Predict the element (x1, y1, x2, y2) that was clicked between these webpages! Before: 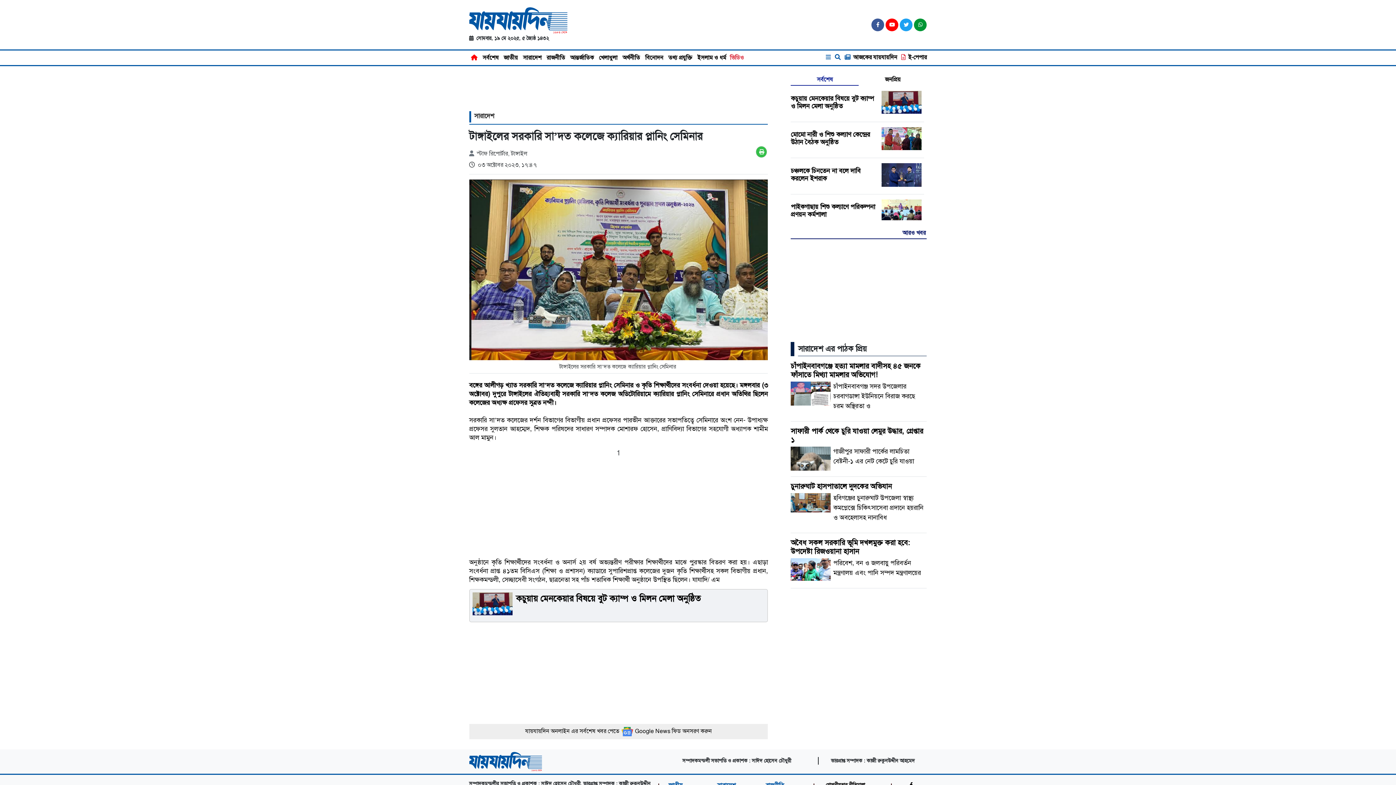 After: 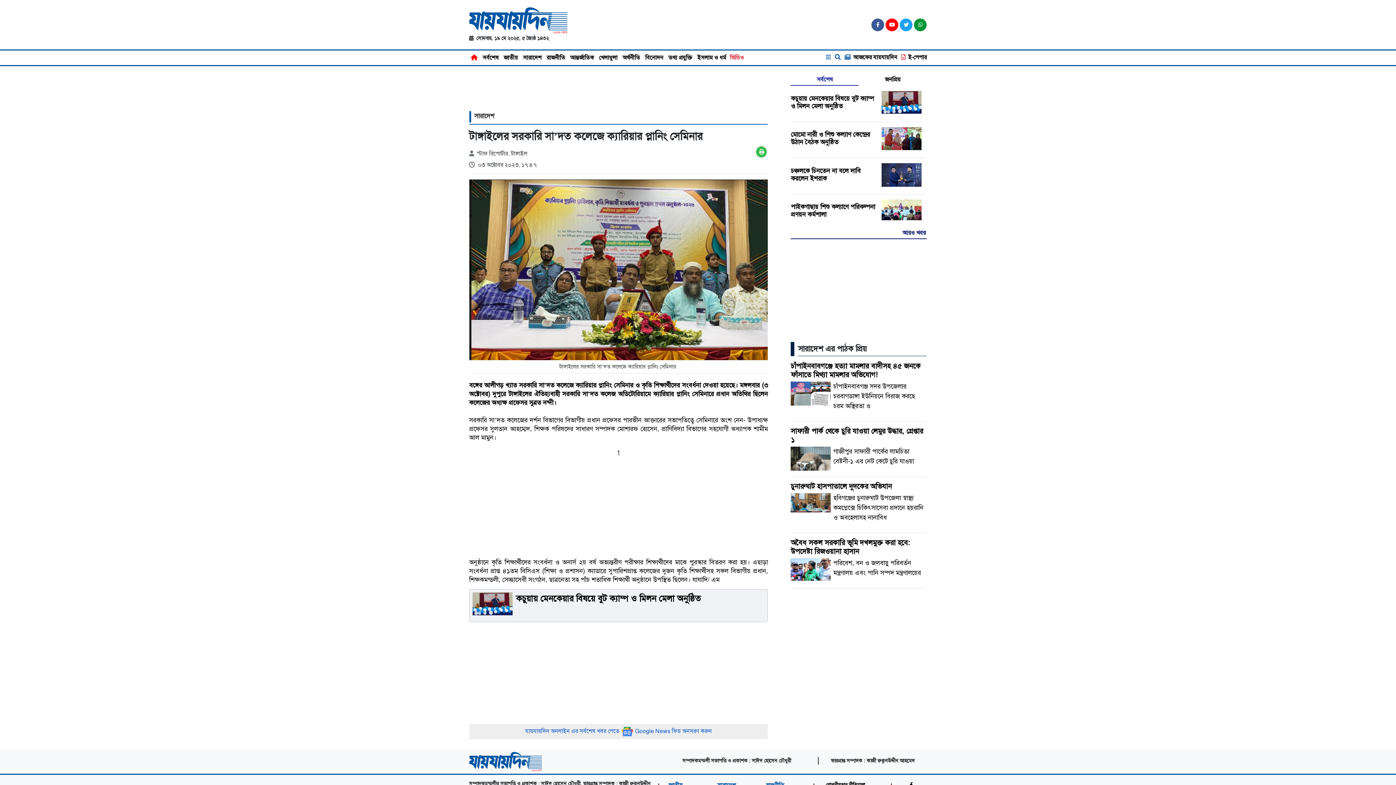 Action: bbox: (525, 724, 711, 731) label: যায়যায়দিন অনলাইন এর সর্বশেষ খবর পেতে  Google News ফিড অনসরণ করুন